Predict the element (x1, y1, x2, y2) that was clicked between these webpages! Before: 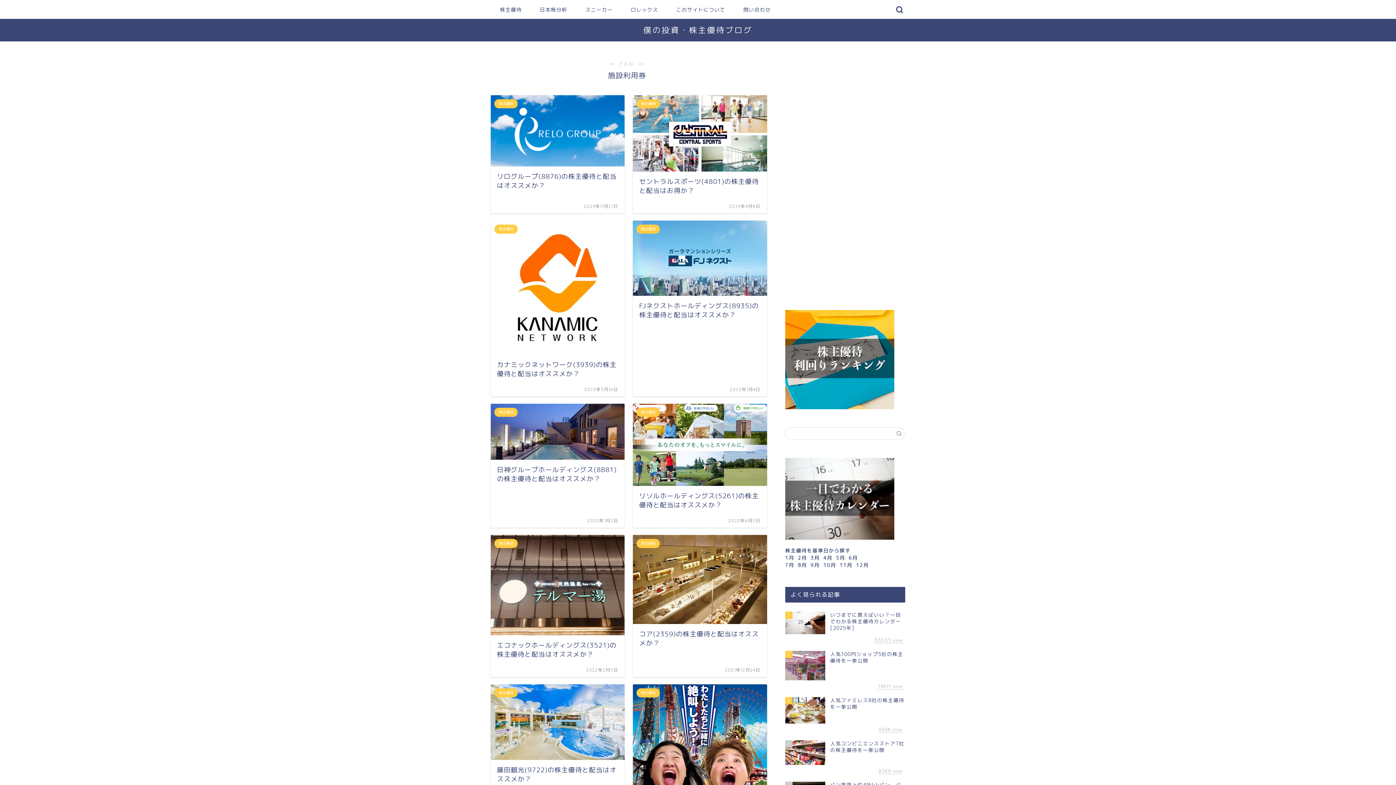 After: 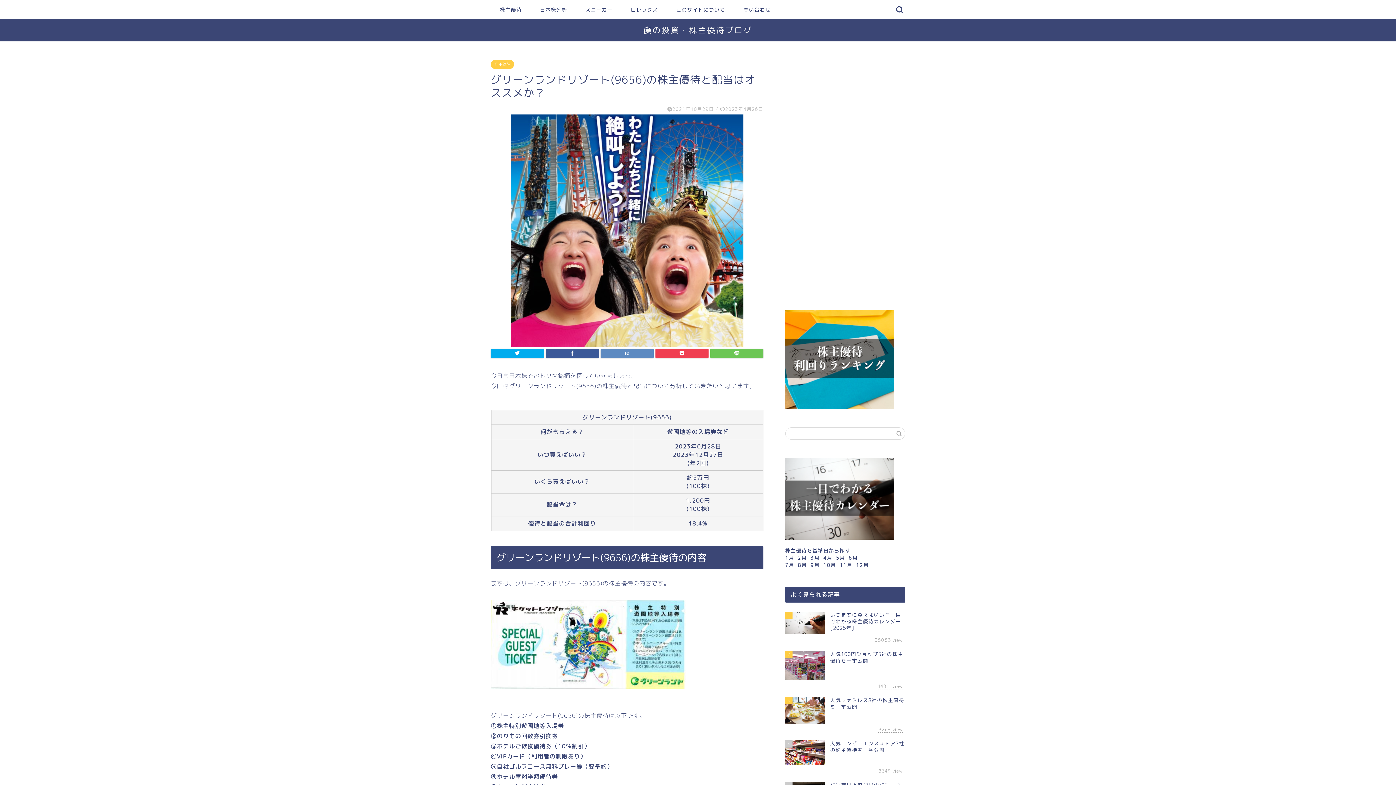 Action: label: 株主優待
グリーンランドリゾート(9656)の株主優待と配当はオススメか？
2021年10月29日 bbox: (633, 684, 767, 860)